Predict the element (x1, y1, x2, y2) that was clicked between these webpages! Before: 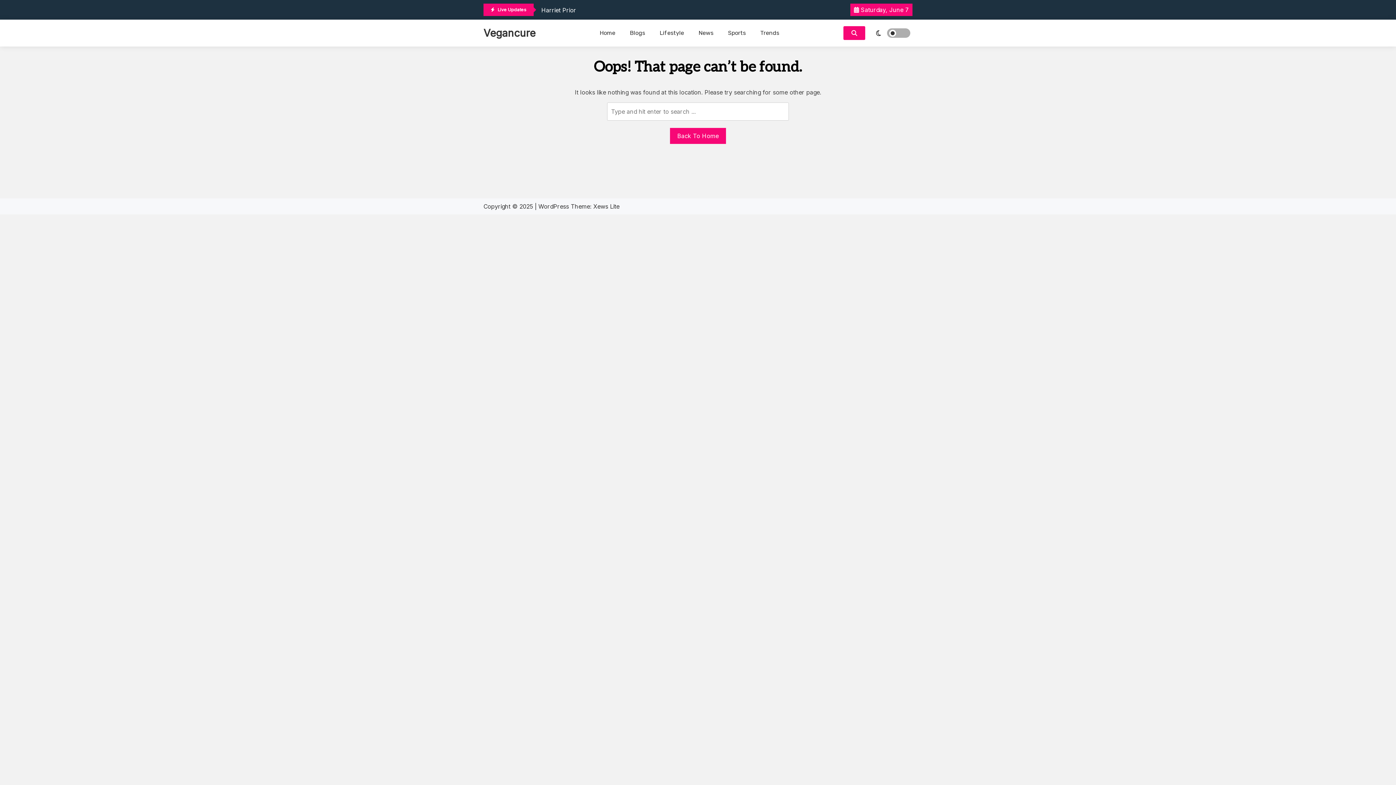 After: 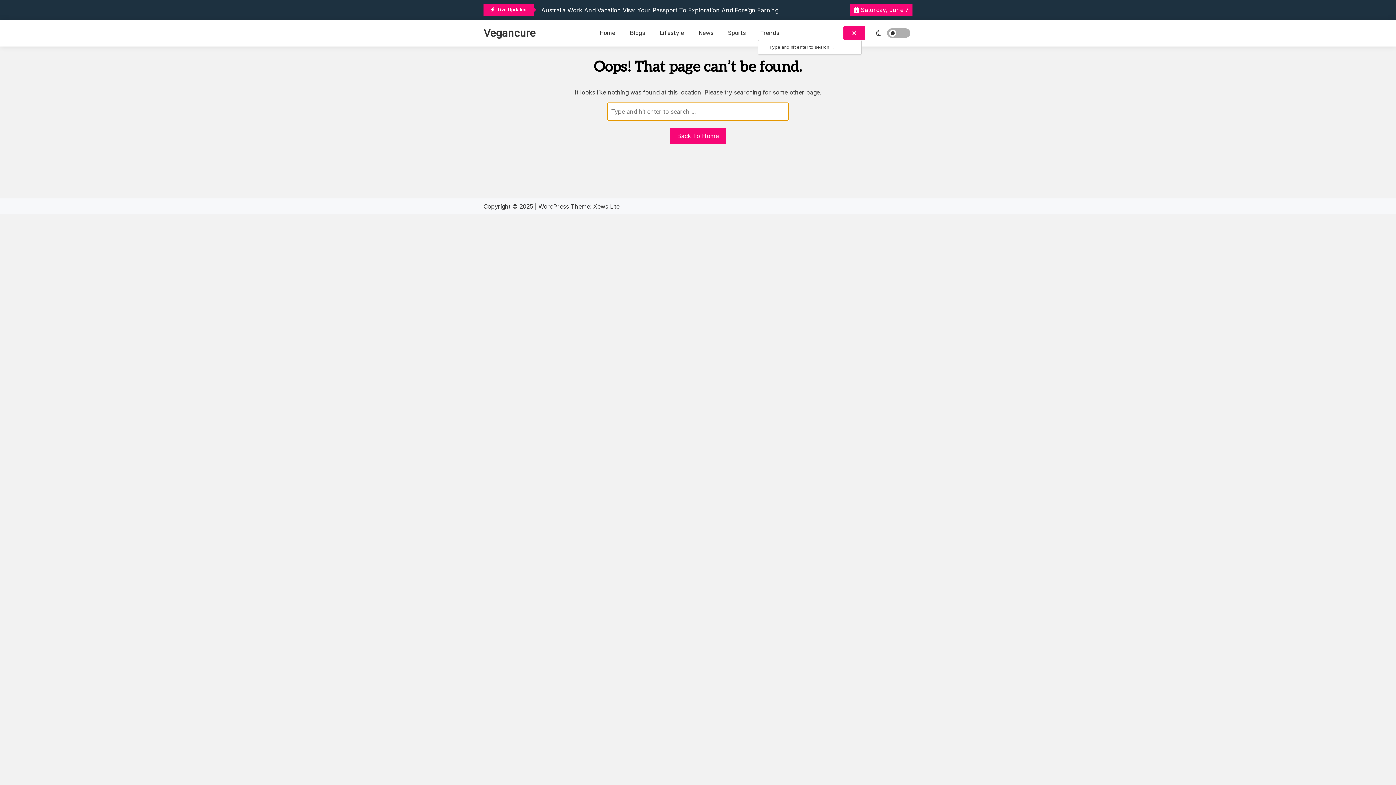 Action: bbox: (843, 26, 865, 40)